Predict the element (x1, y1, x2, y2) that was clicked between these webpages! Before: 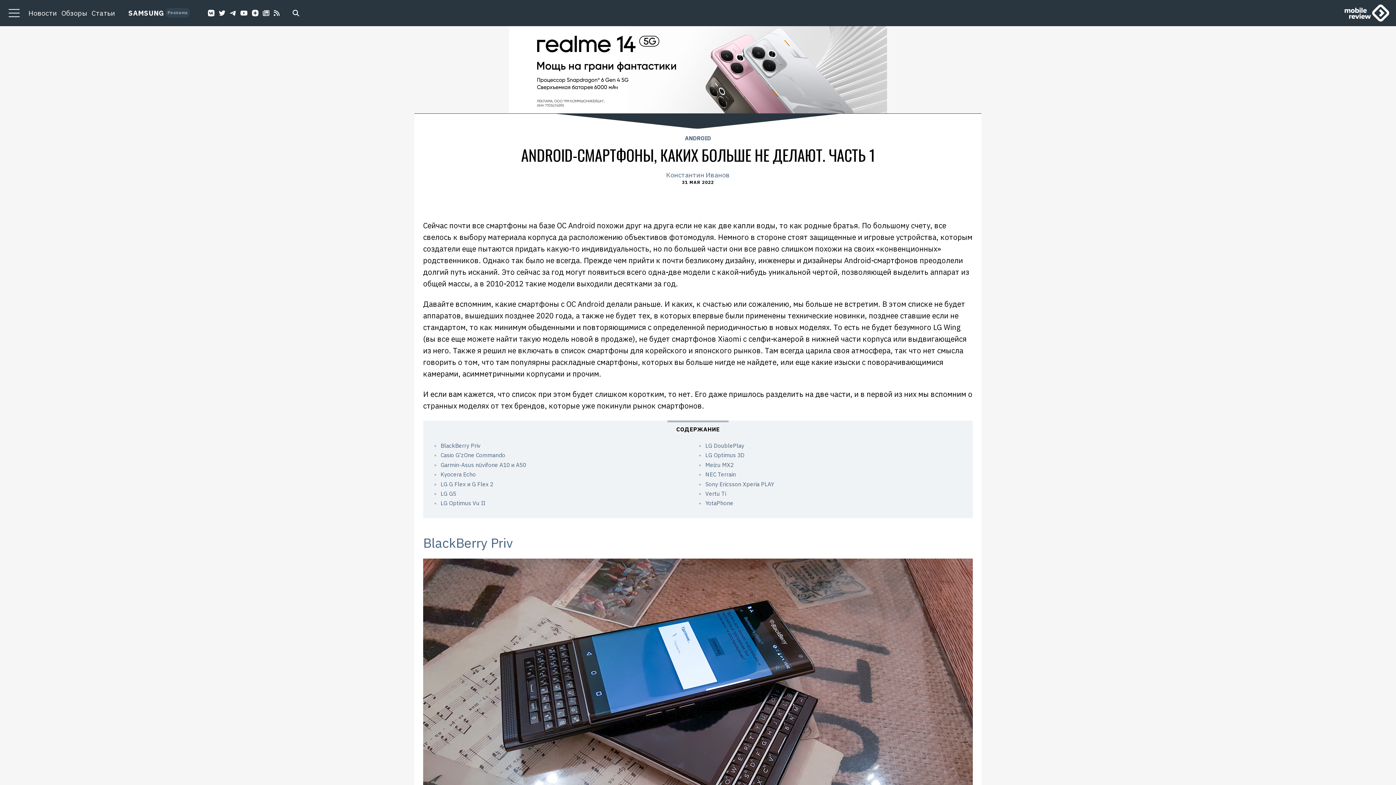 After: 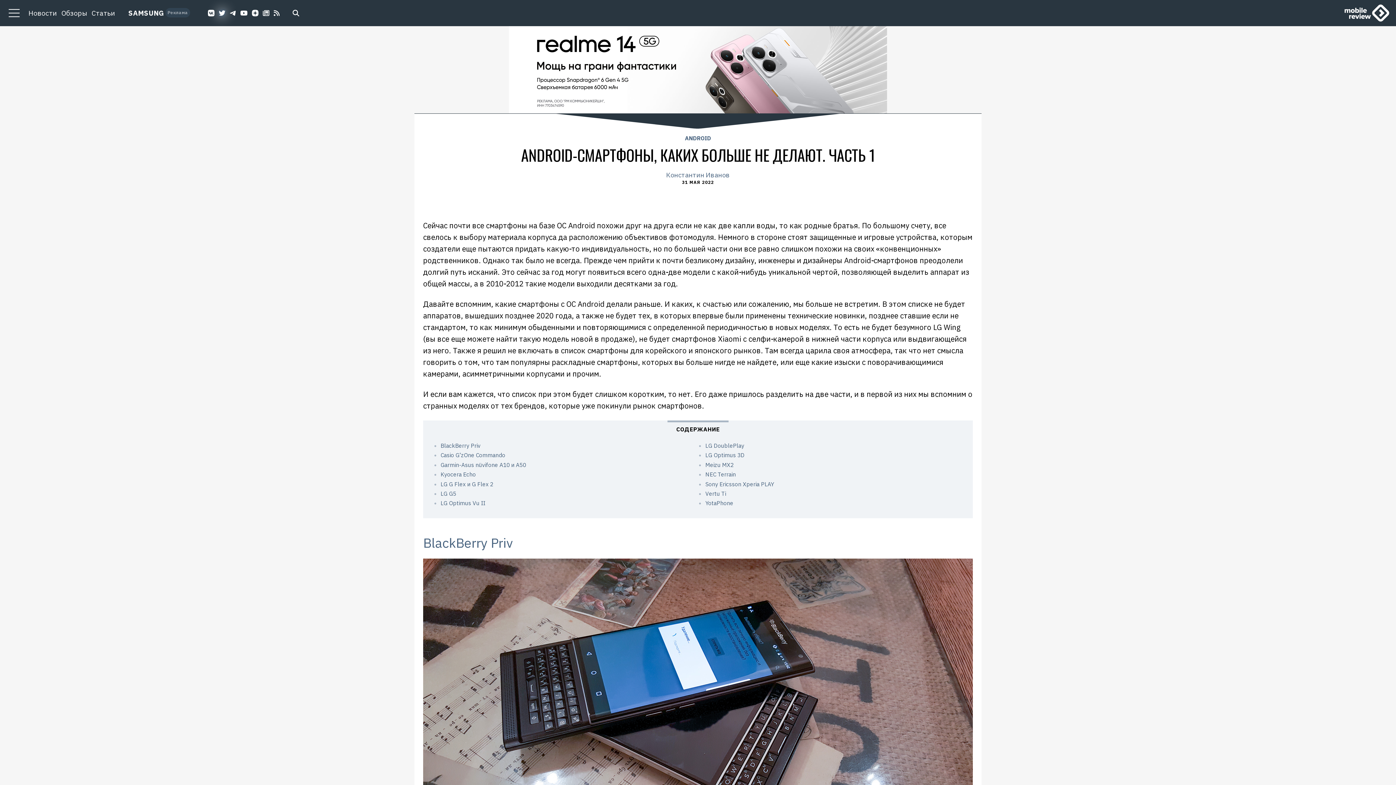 Action: bbox: (218, 9, 225, 16)